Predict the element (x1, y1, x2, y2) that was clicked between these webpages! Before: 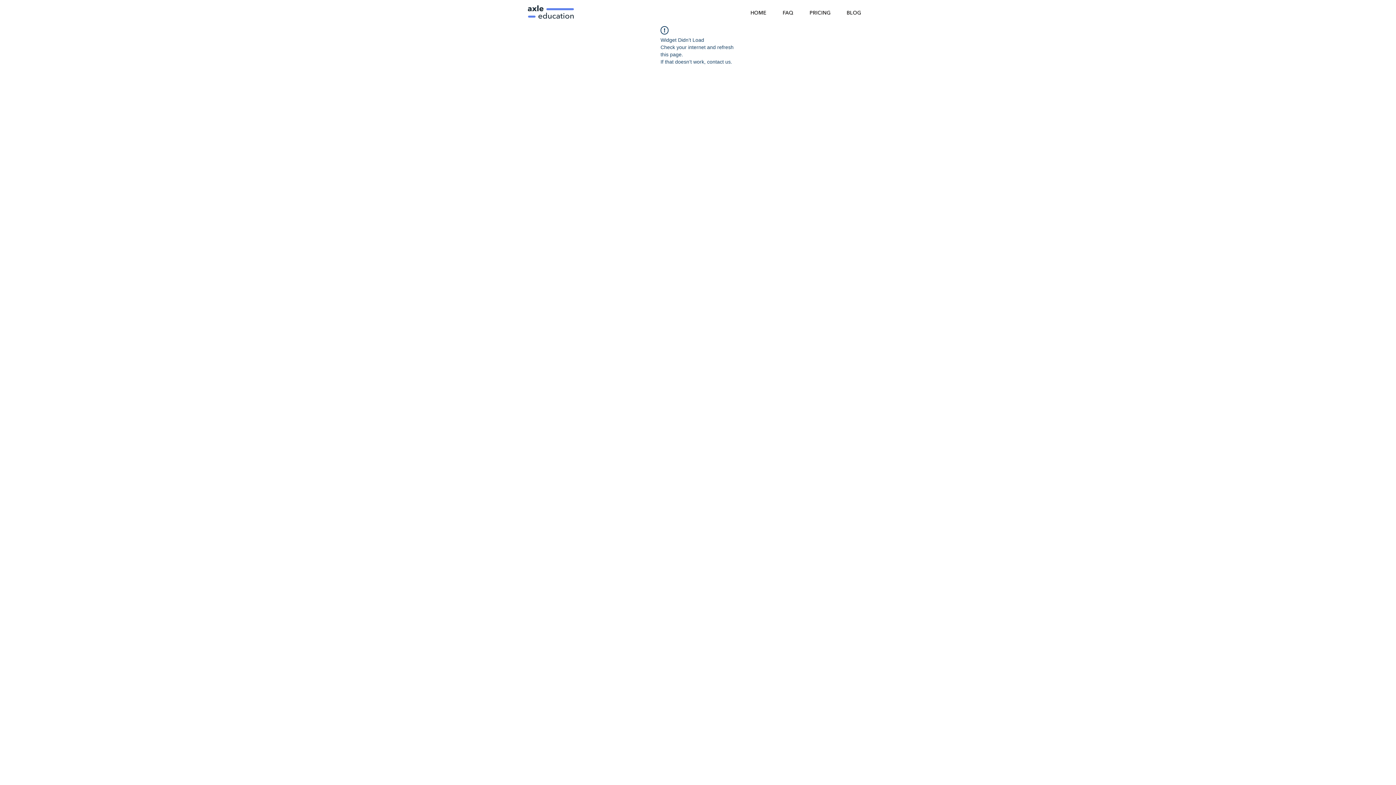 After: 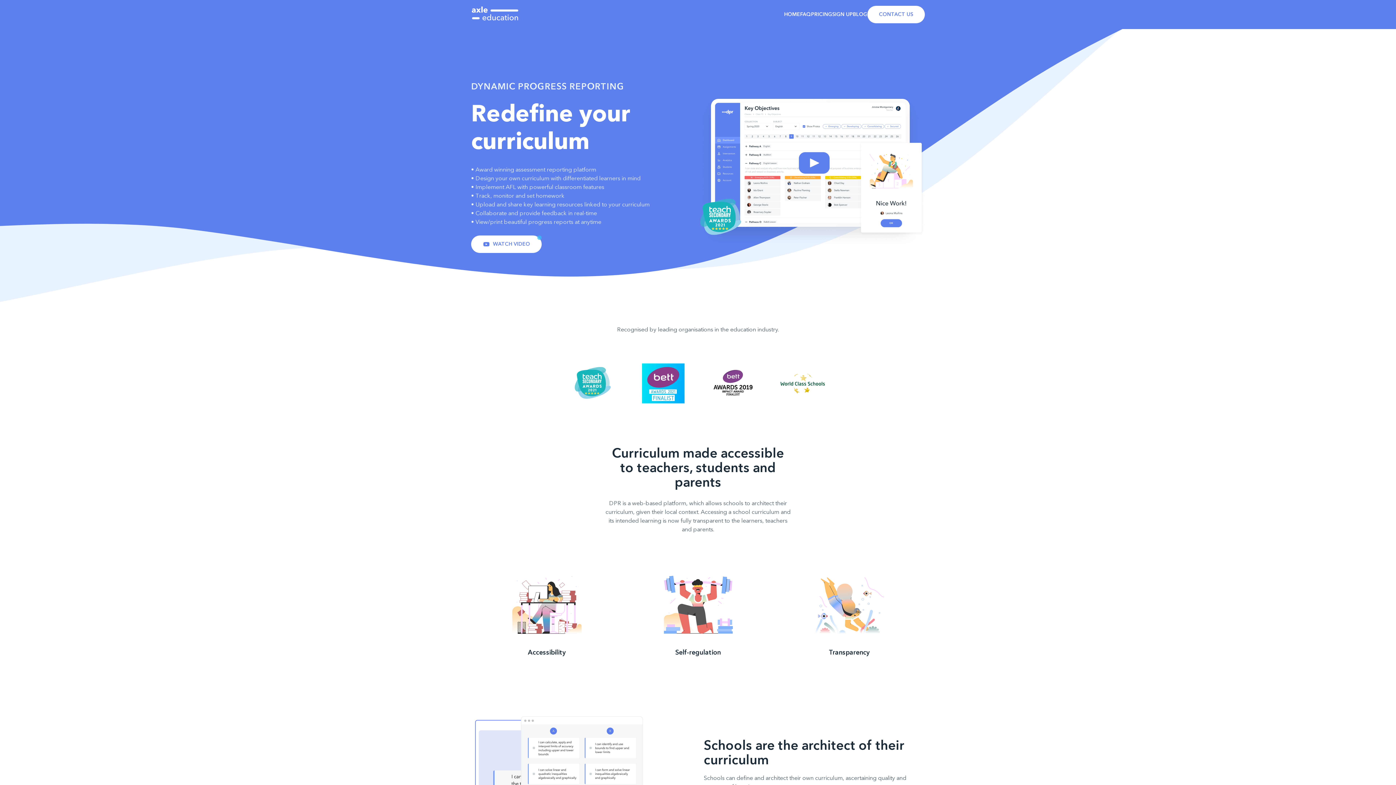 Action: bbox: (527, 4, 574, 19)